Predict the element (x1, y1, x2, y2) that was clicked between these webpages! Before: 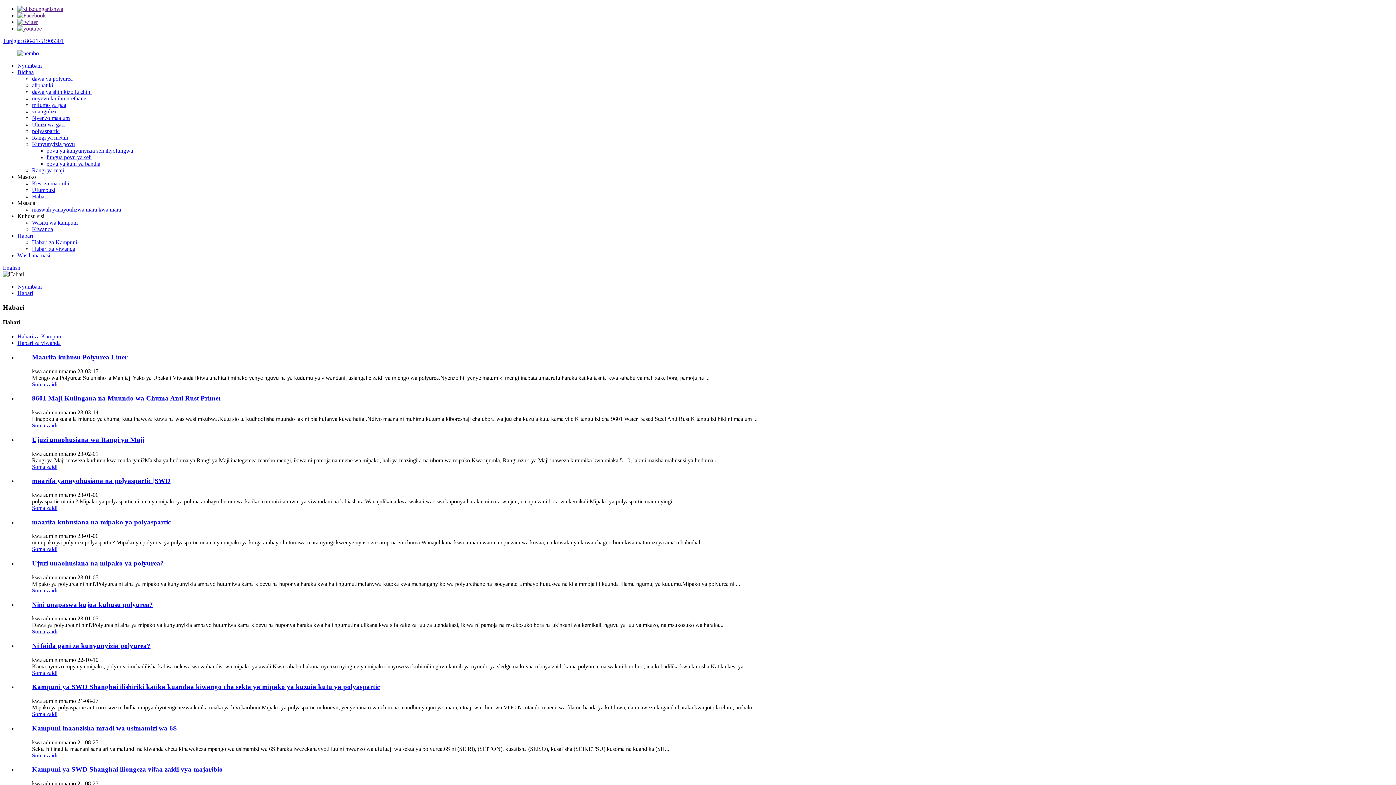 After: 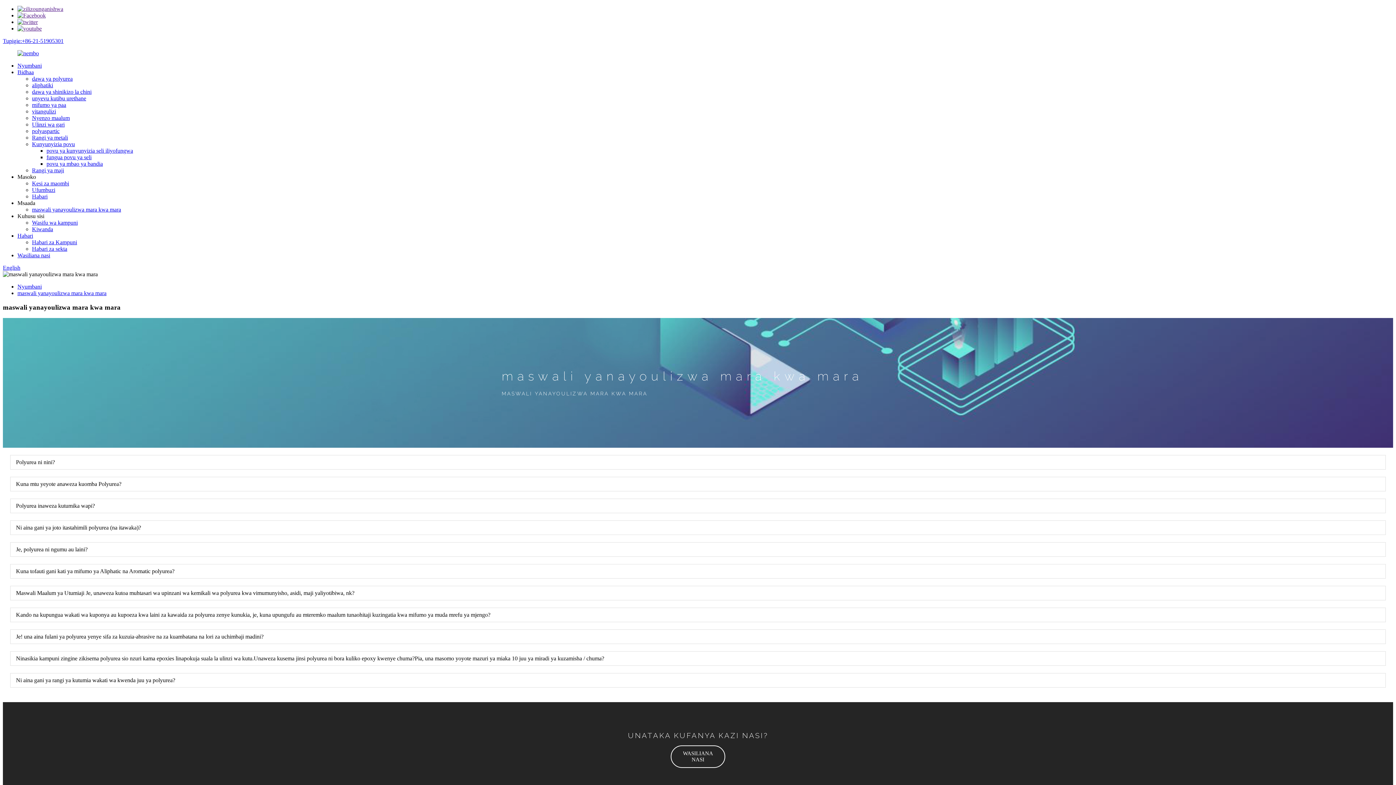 Action: label: maswali yanayoulizwa mara kwa mara bbox: (32, 206, 121, 212)